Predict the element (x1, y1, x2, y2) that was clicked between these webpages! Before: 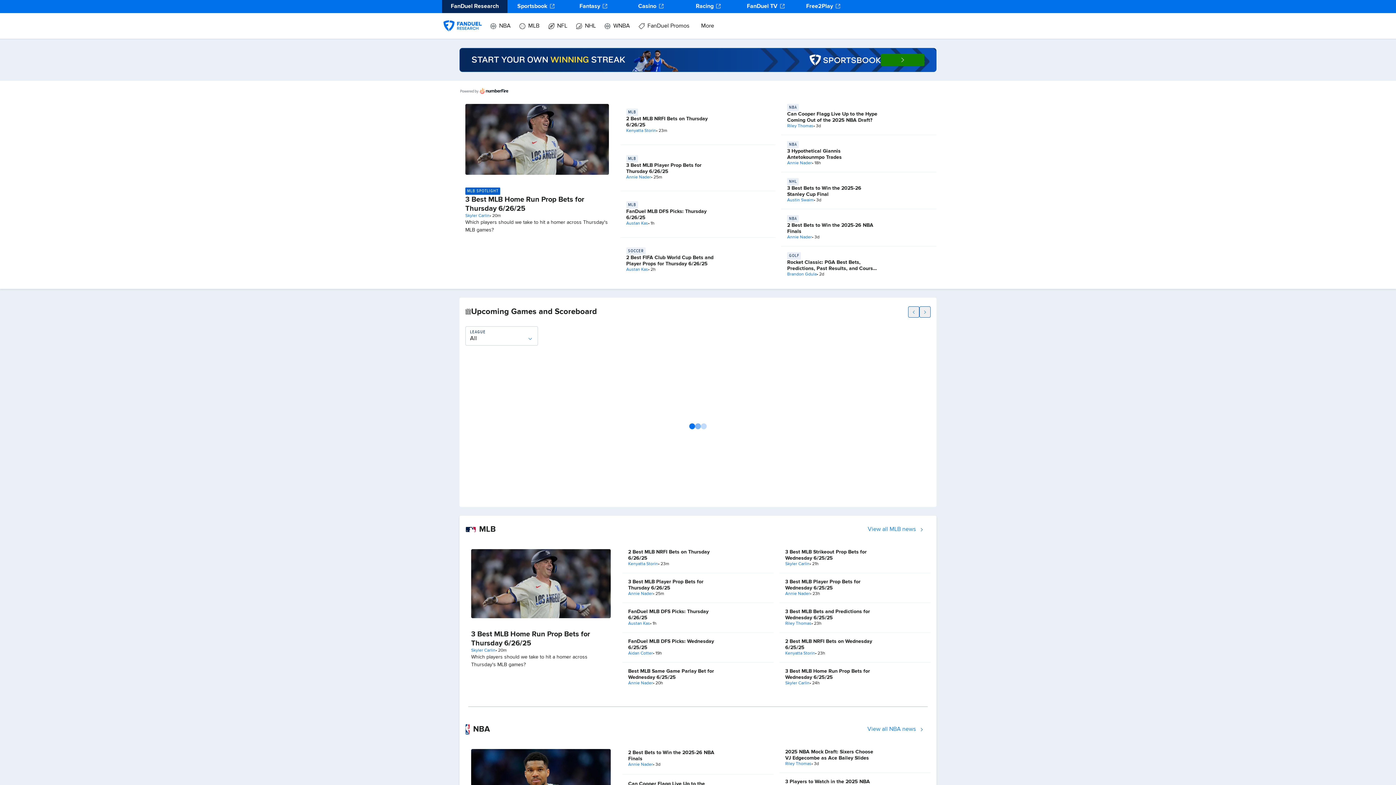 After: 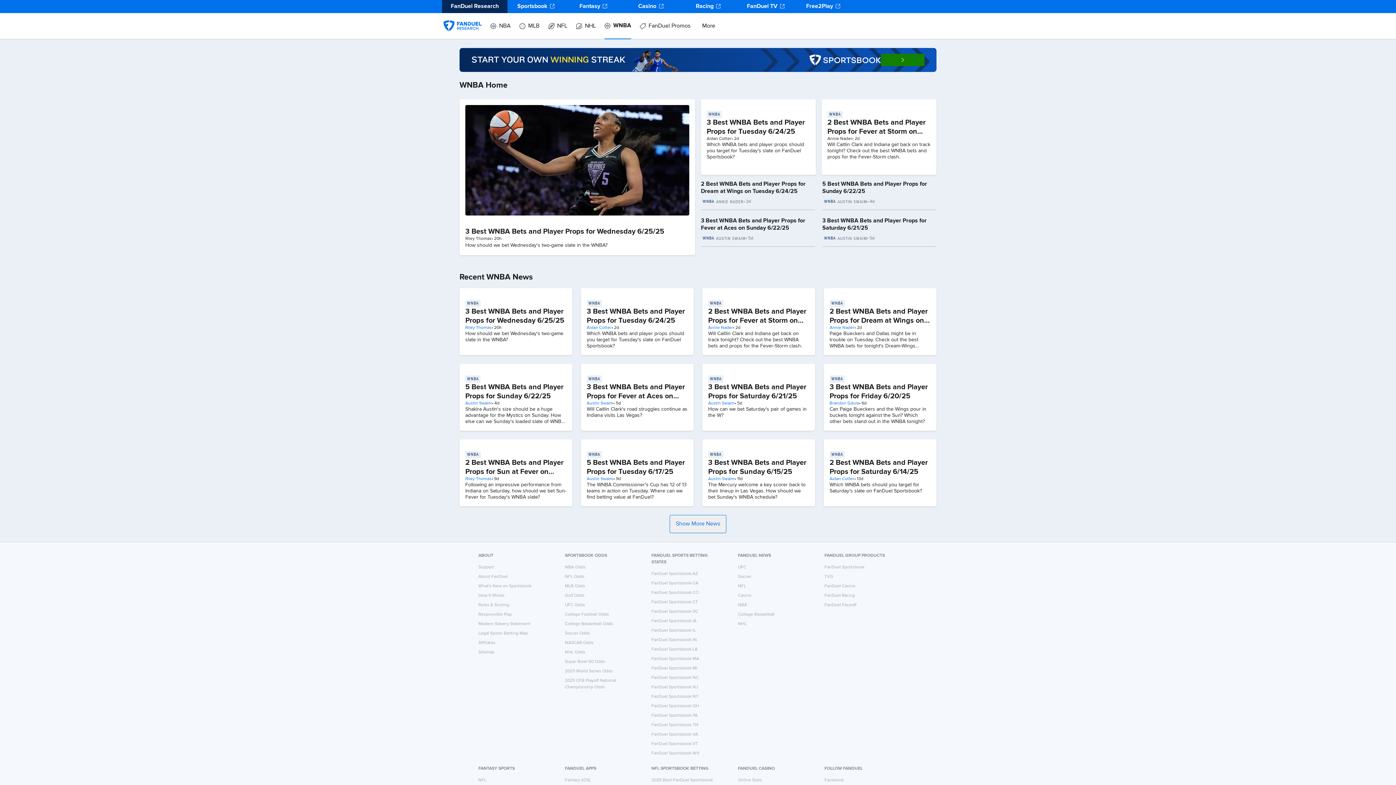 Action: bbox: (604, 13, 630, 39) label: WNBA